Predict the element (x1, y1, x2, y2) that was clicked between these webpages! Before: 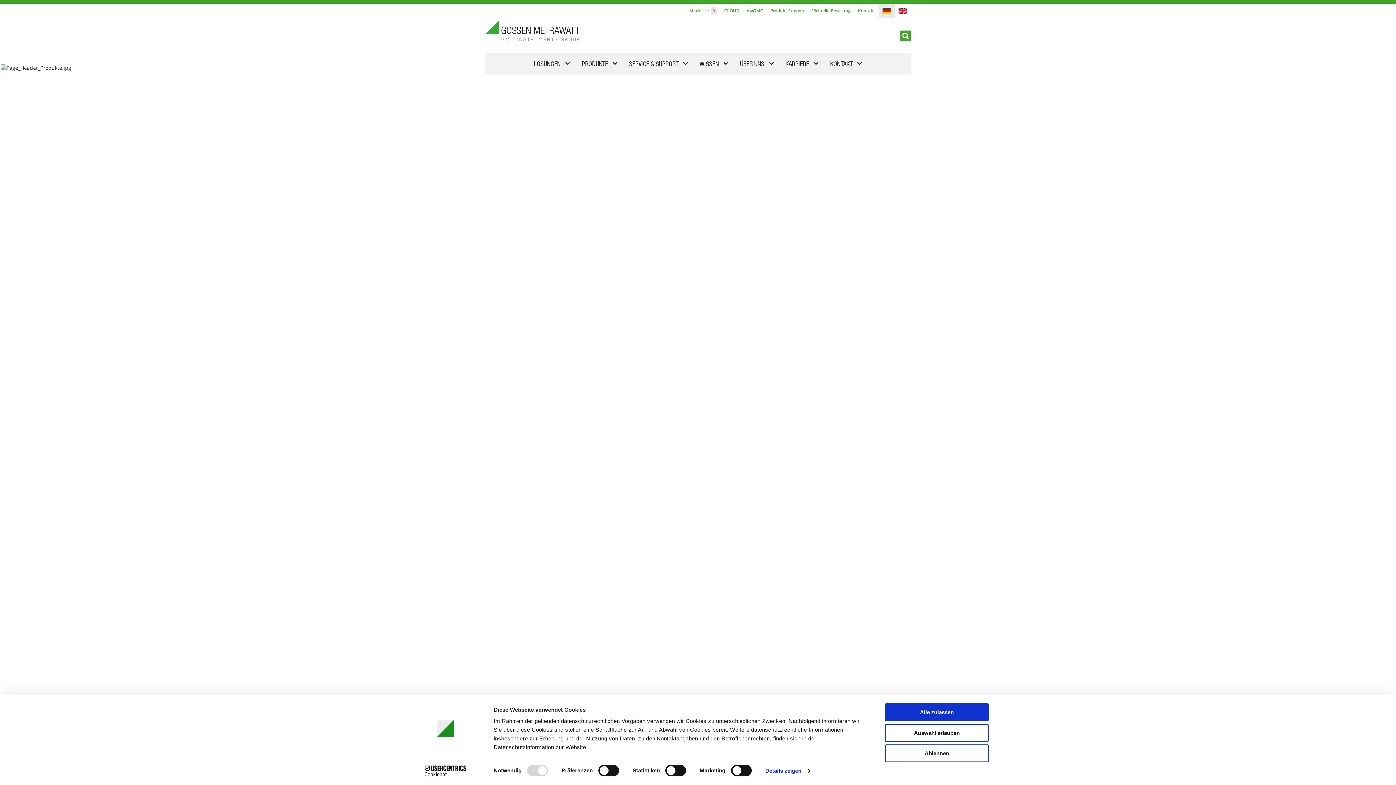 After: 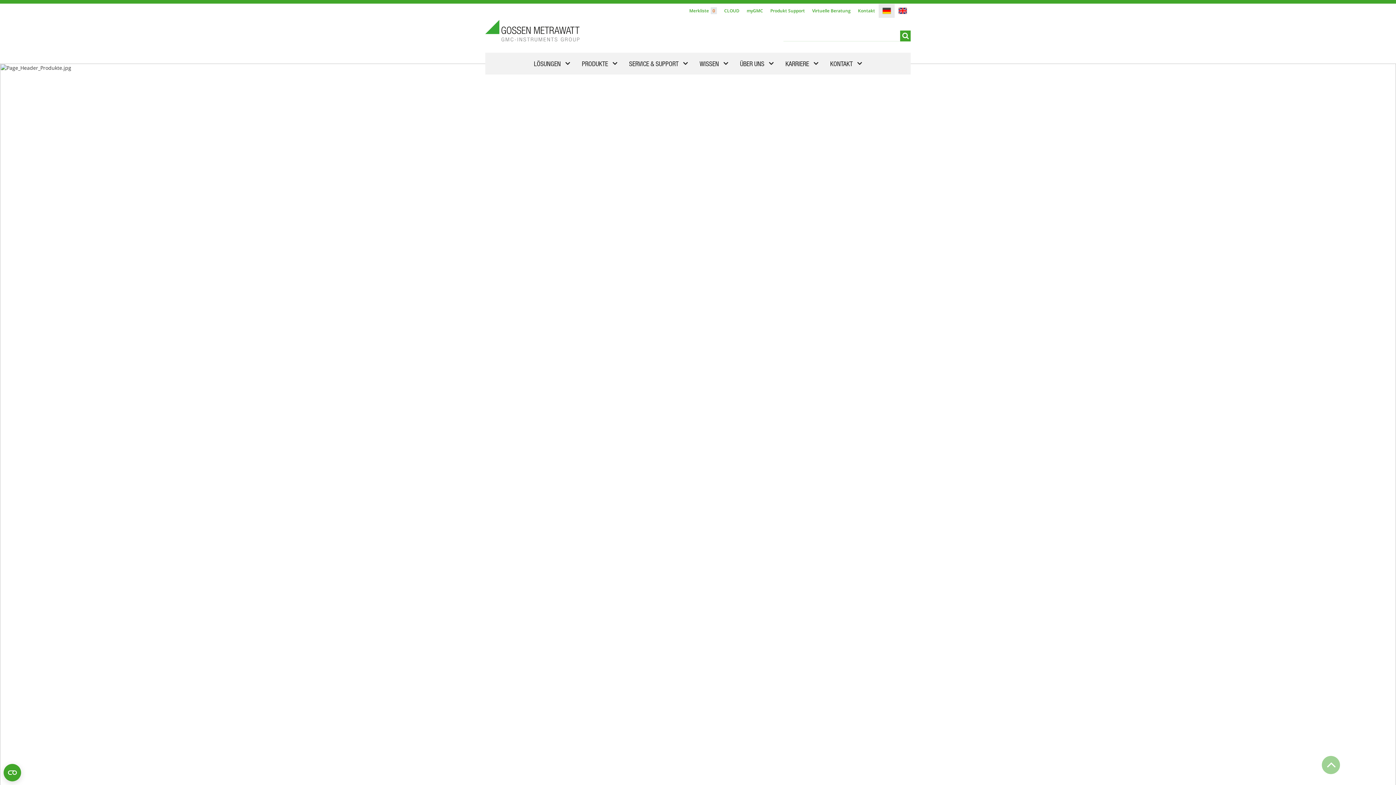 Action: bbox: (885, 724, 989, 742) label: Auswahl erlauben